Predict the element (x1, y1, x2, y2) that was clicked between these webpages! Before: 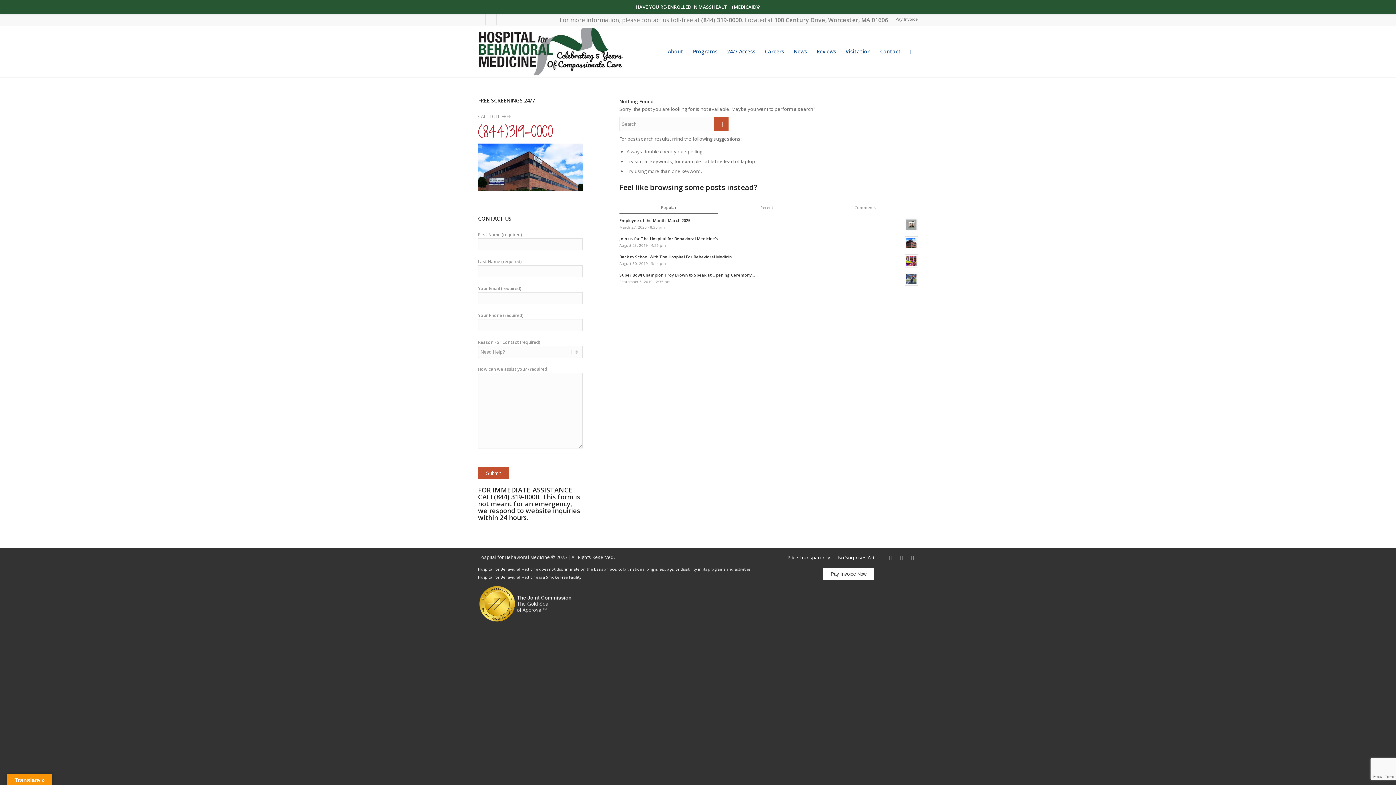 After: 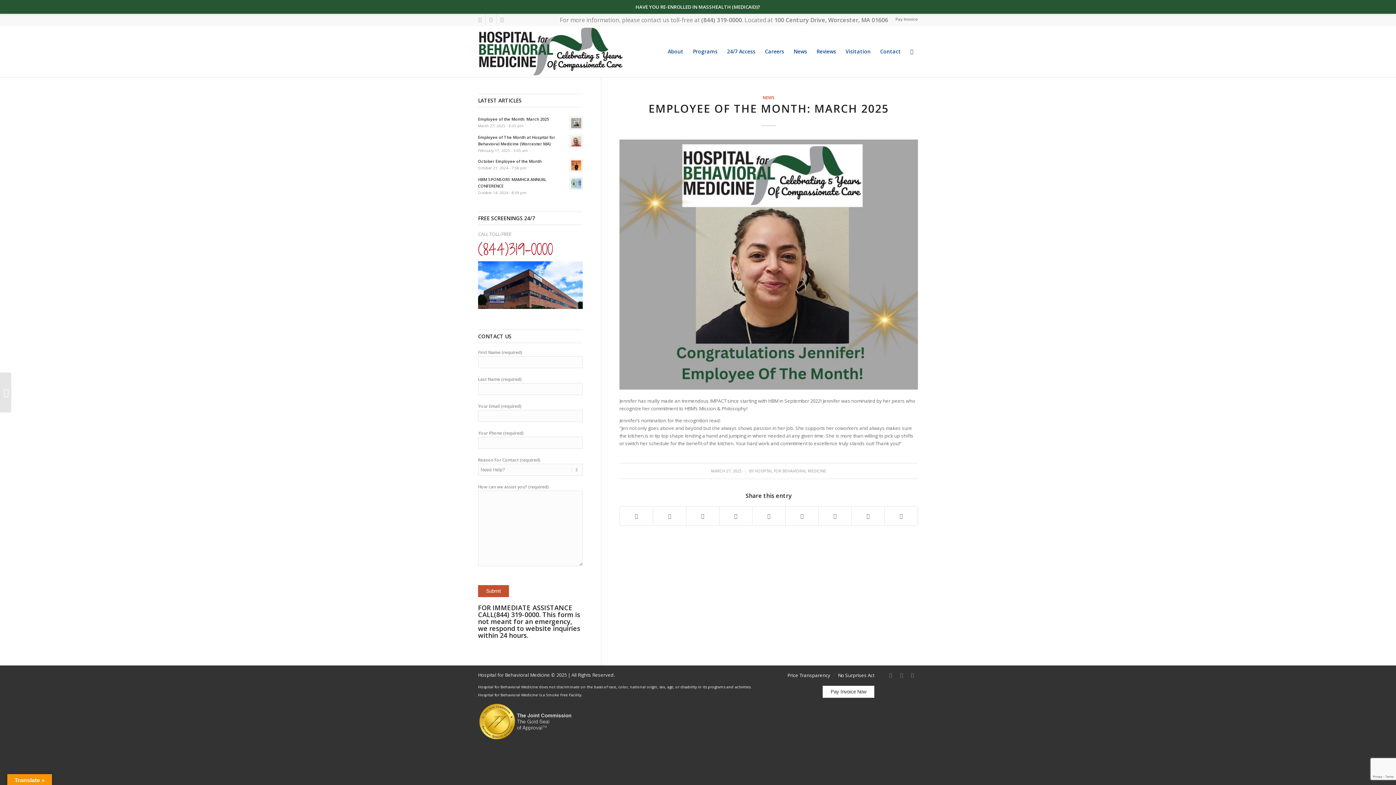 Action: label: Employee of the Month: March 2025
March 27, 2025 - 8:35 pm bbox: (619, 216, 918, 231)